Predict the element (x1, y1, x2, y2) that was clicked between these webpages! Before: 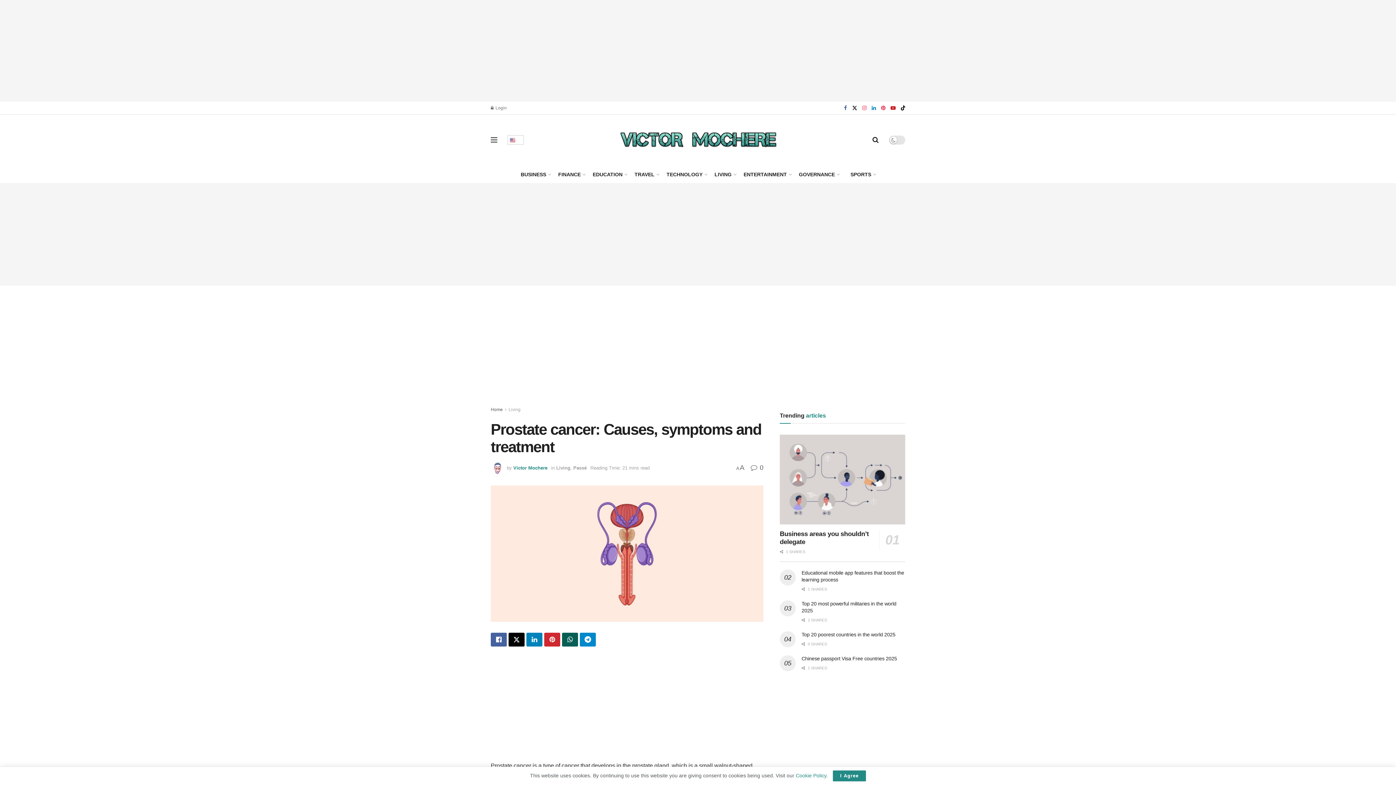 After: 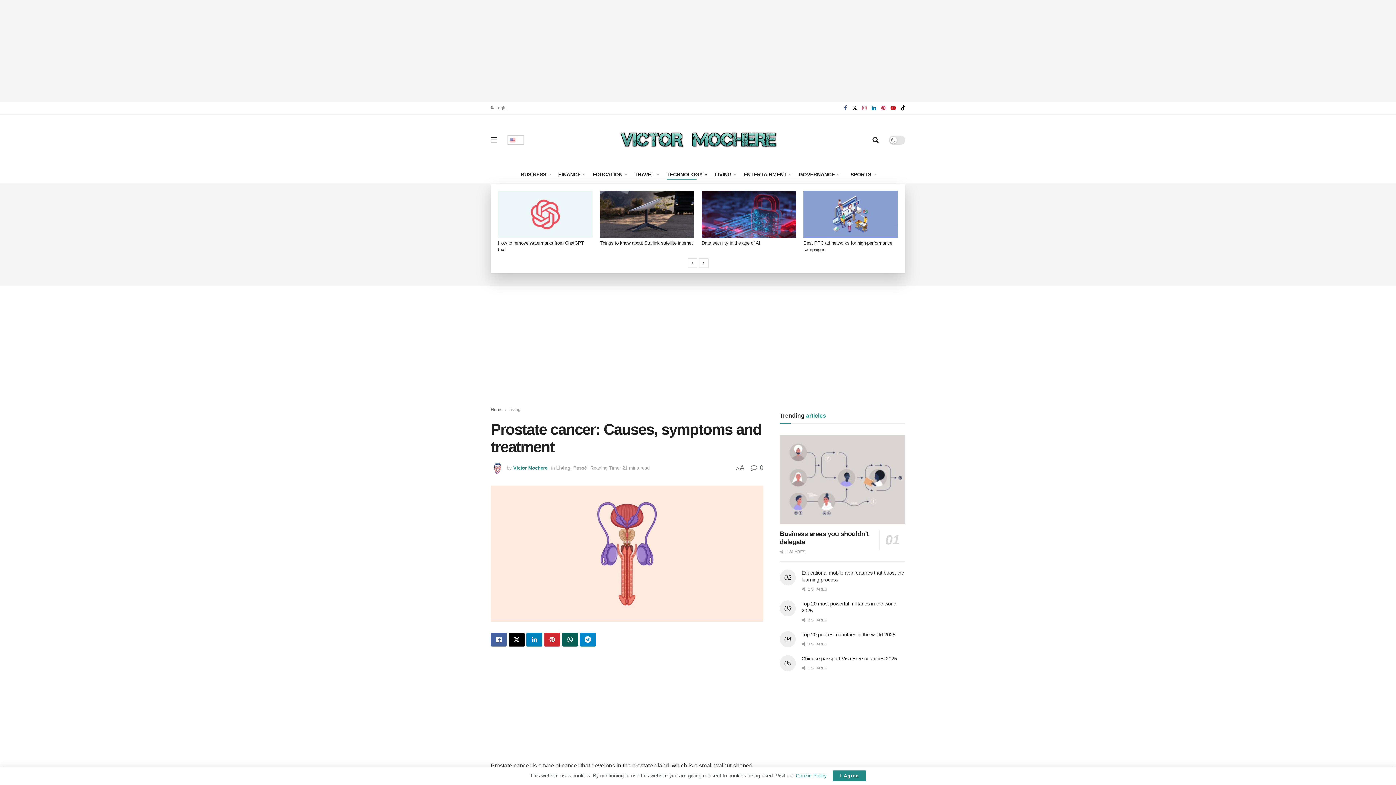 Action: label: TECHNOLOGY bbox: (666, 169, 706, 179)